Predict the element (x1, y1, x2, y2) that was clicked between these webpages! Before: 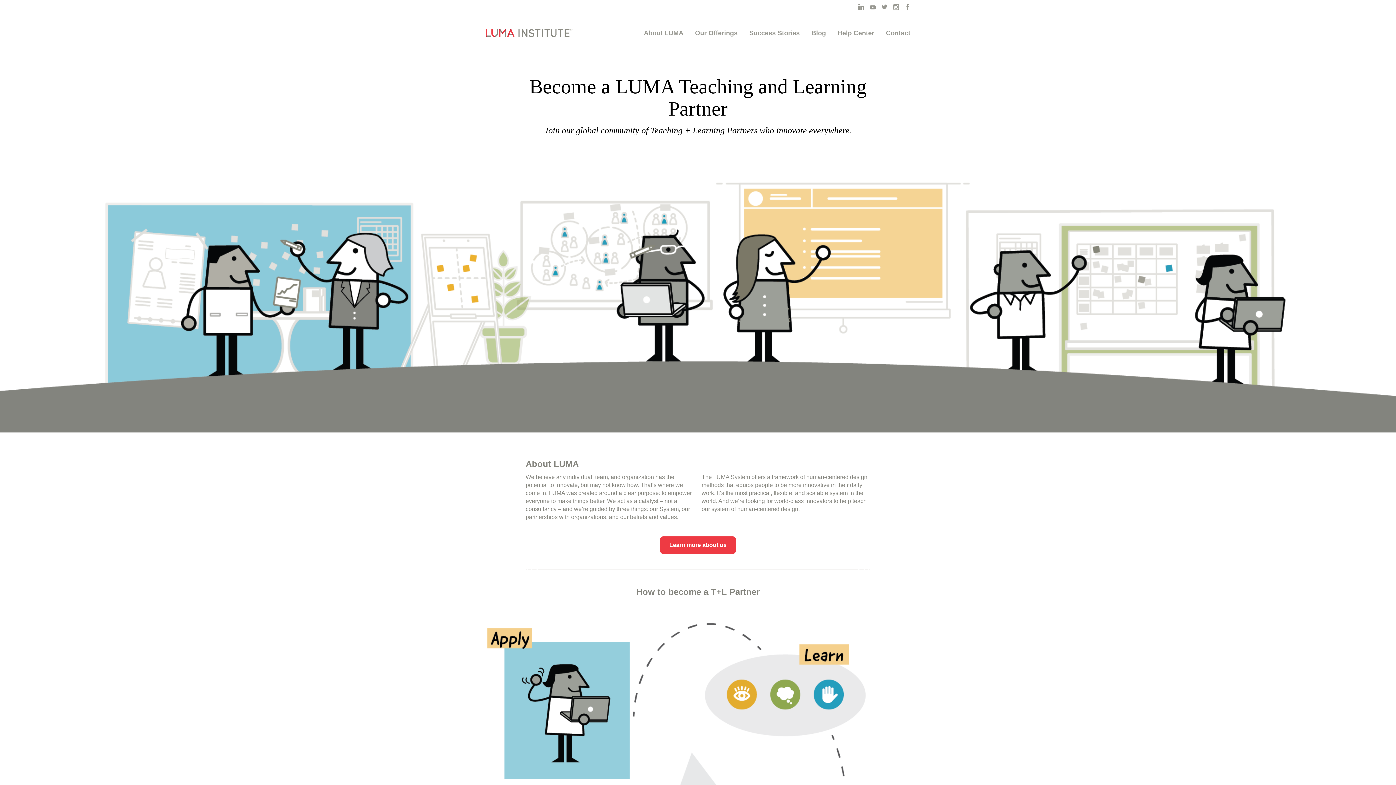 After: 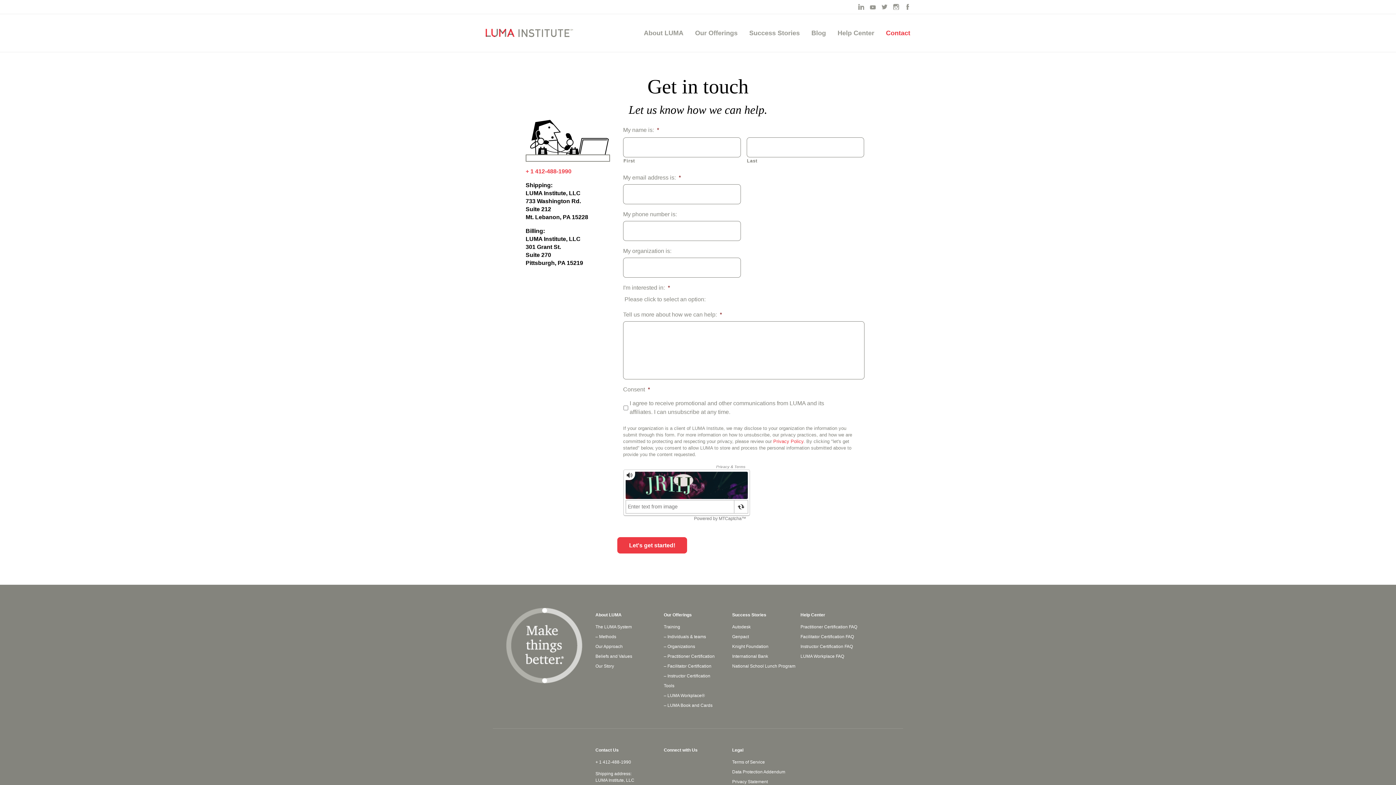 Action: bbox: (880, 14, 916, 52) label: Contact